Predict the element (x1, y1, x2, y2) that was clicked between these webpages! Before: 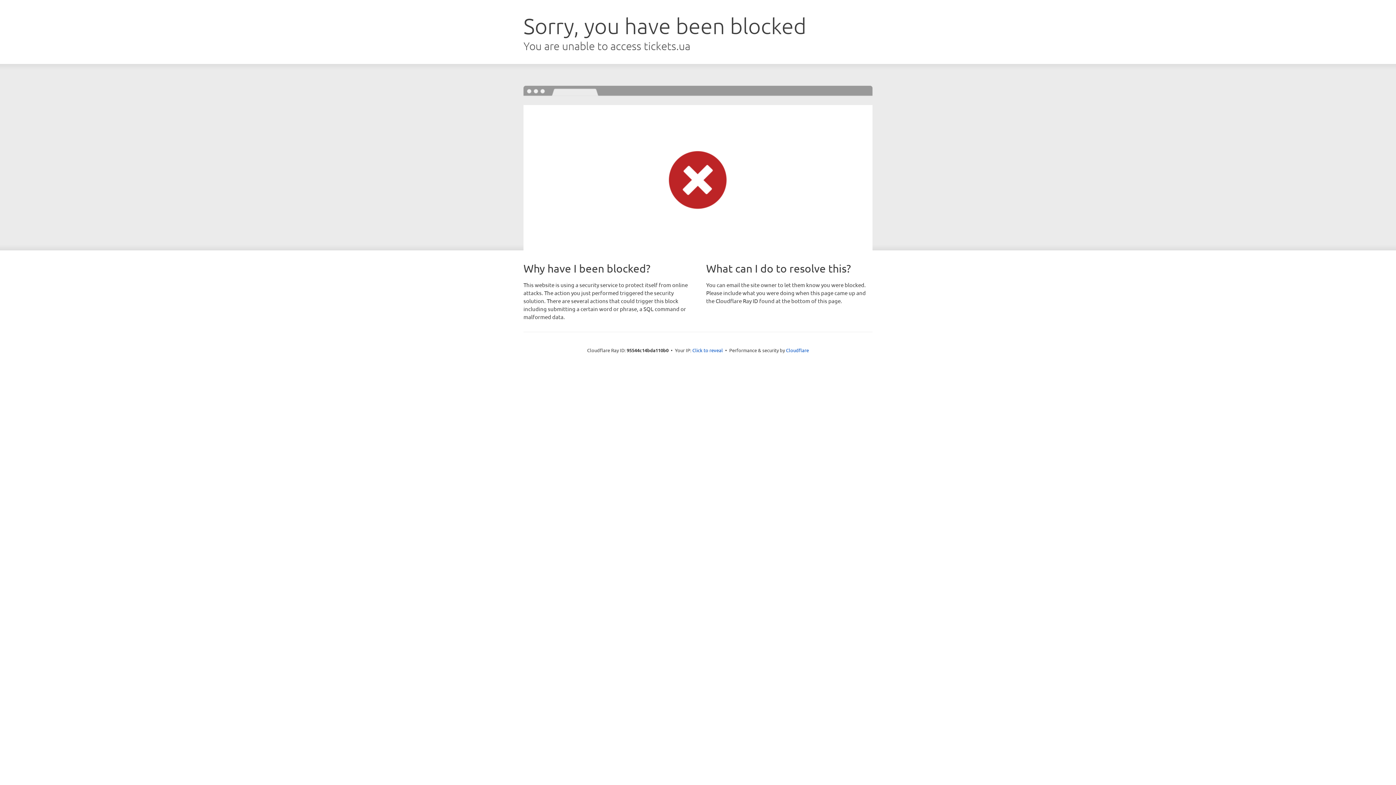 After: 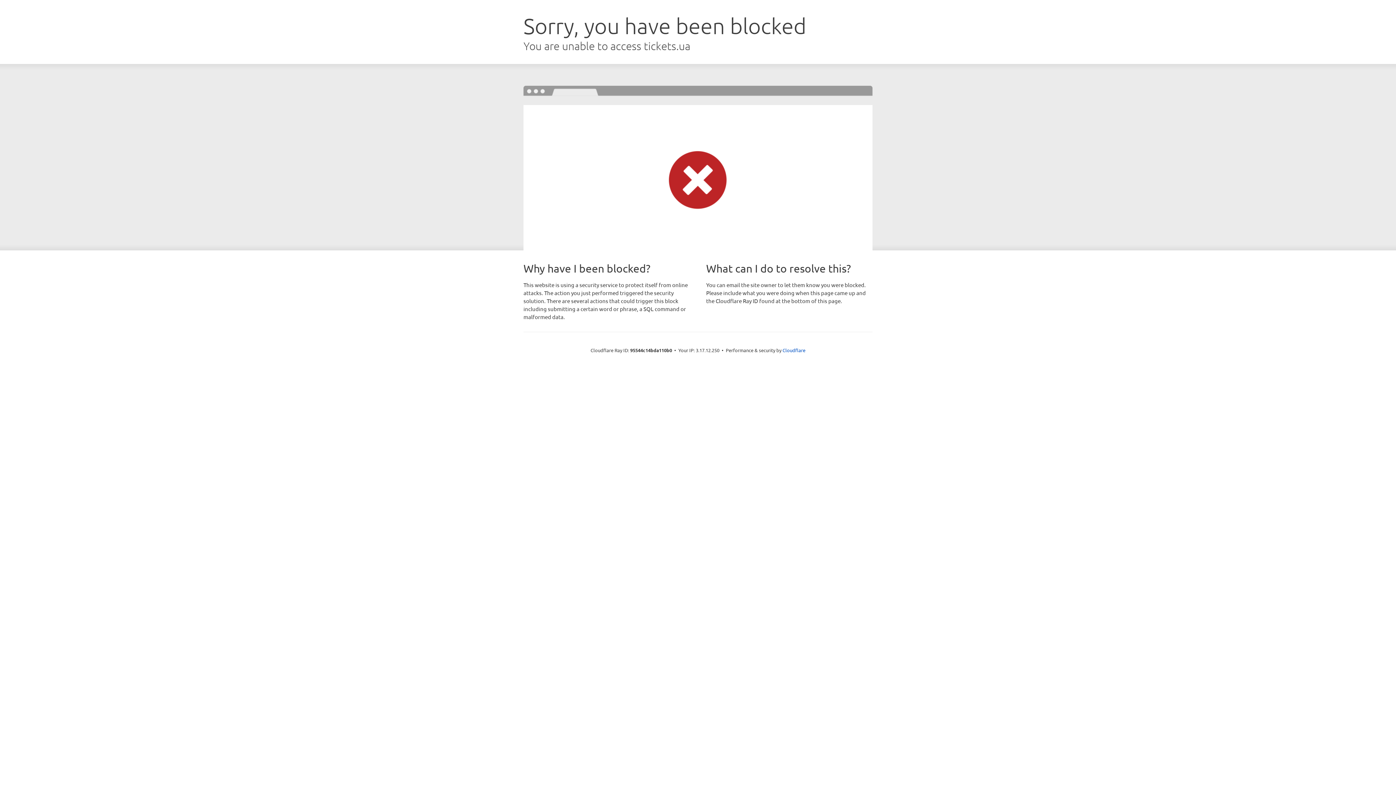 Action: bbox: (692, 346, 723, 353) label: Click to reveal